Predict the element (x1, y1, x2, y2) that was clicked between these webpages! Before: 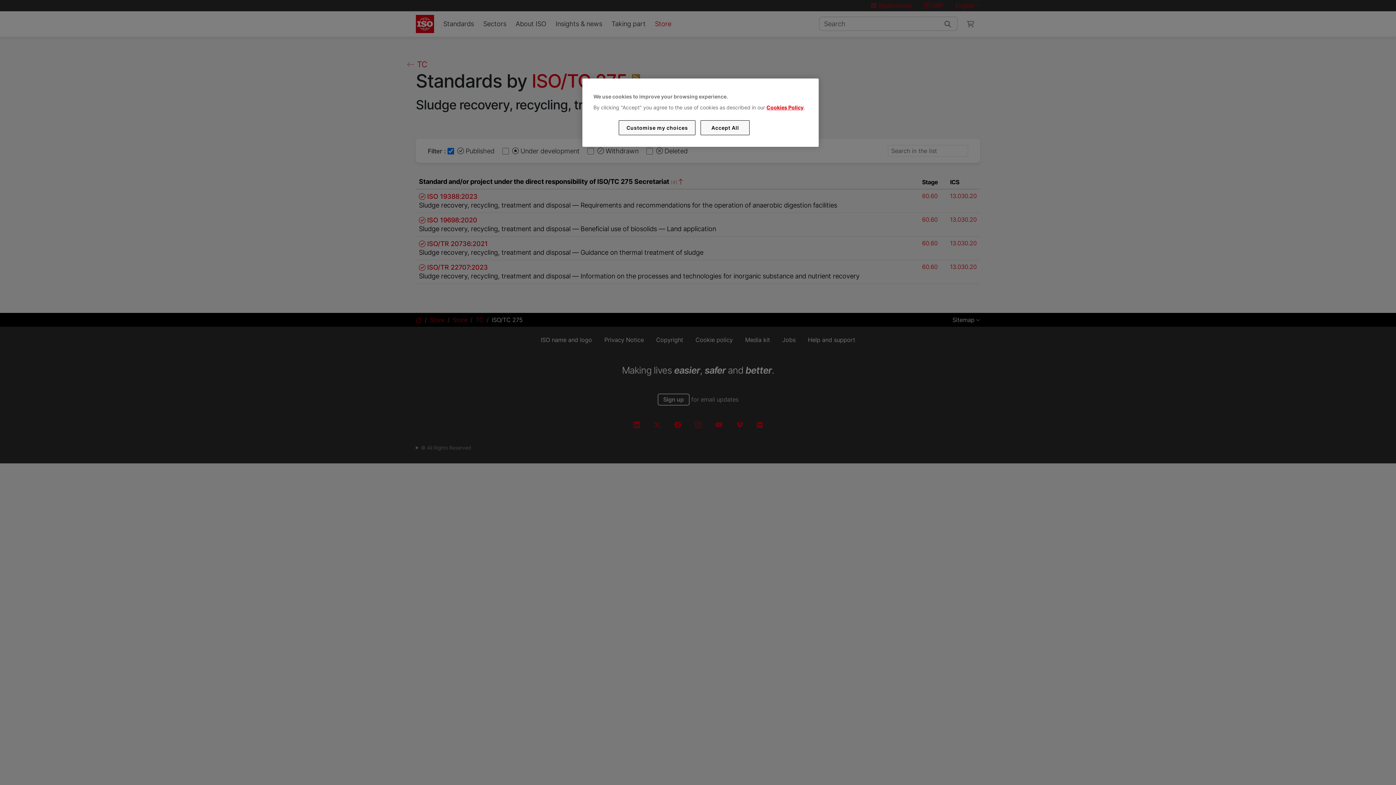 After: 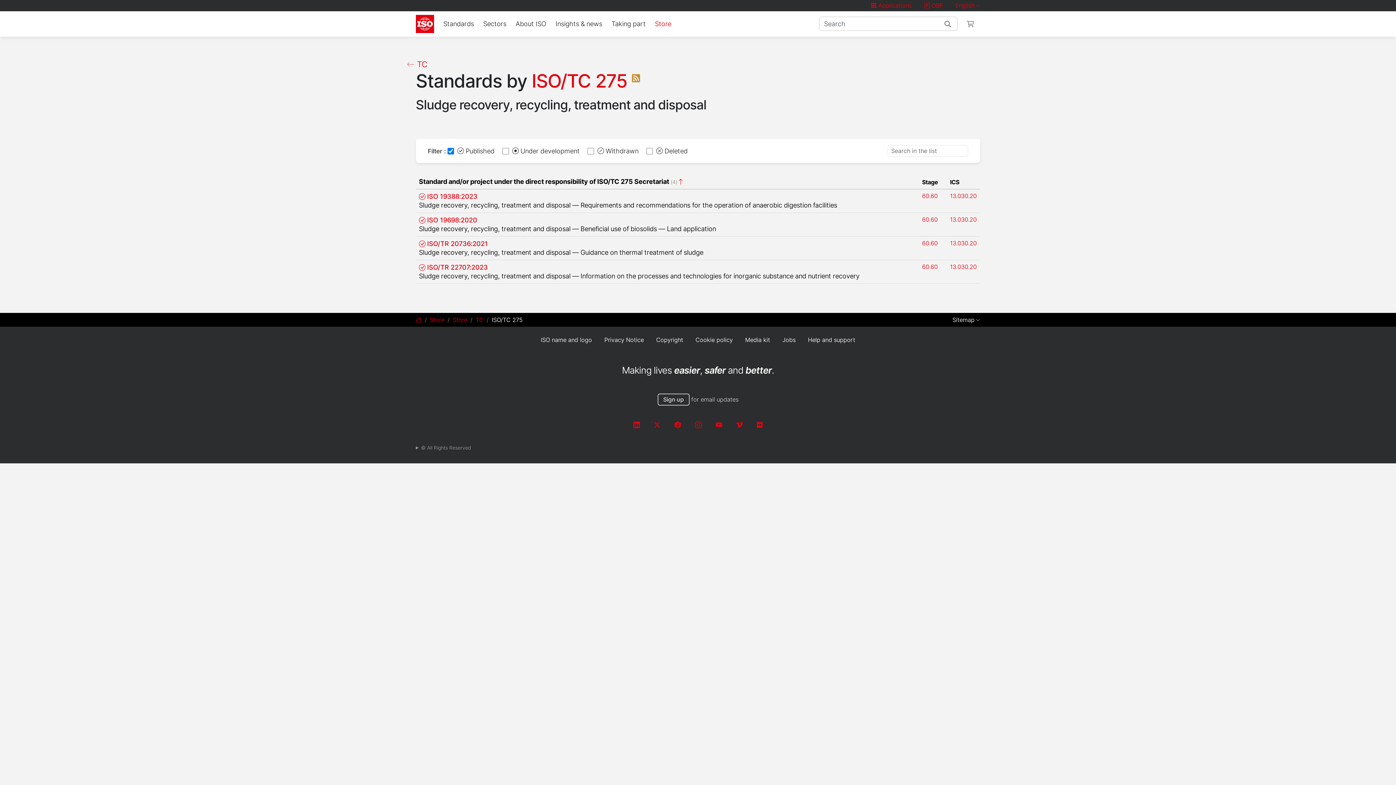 Action: label: Accept All bbox: (700, 120, 749, 135)